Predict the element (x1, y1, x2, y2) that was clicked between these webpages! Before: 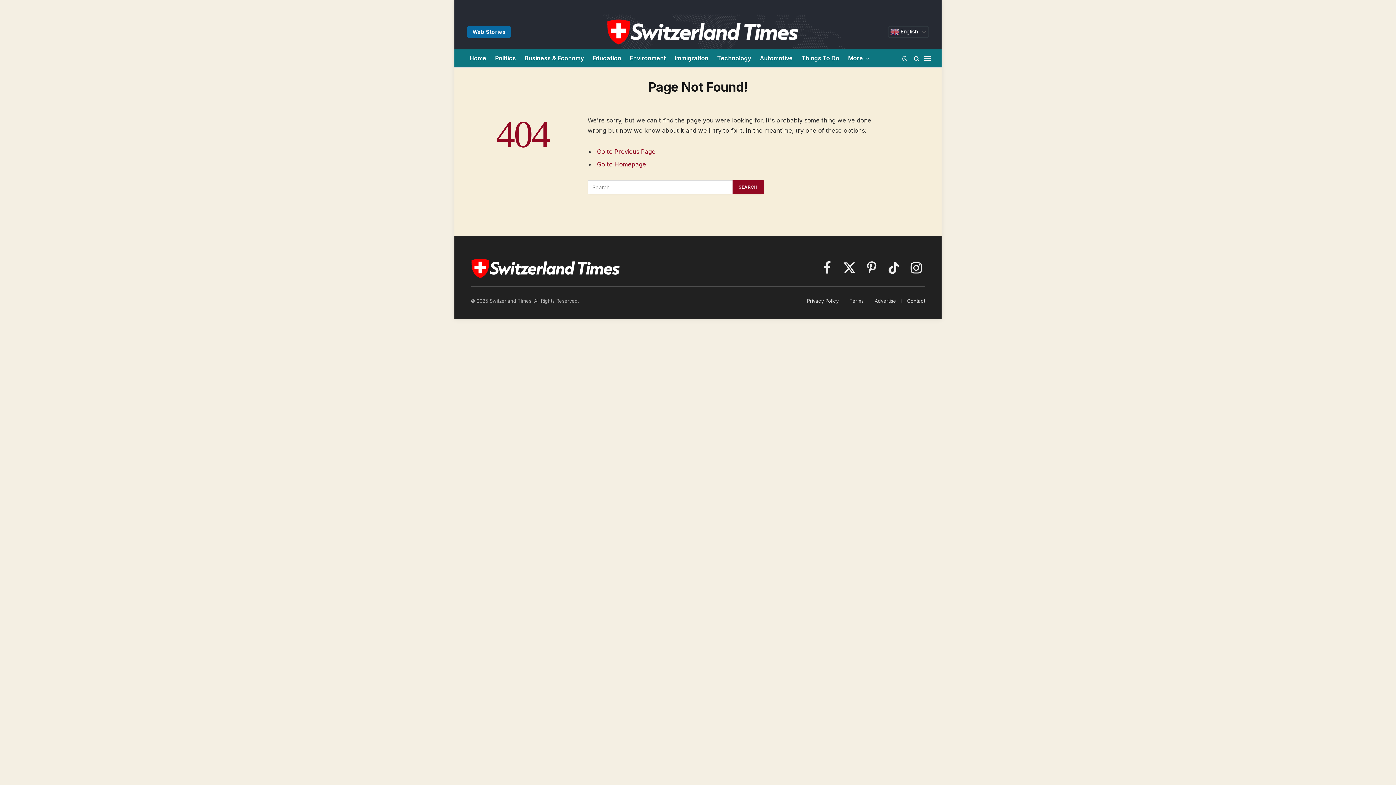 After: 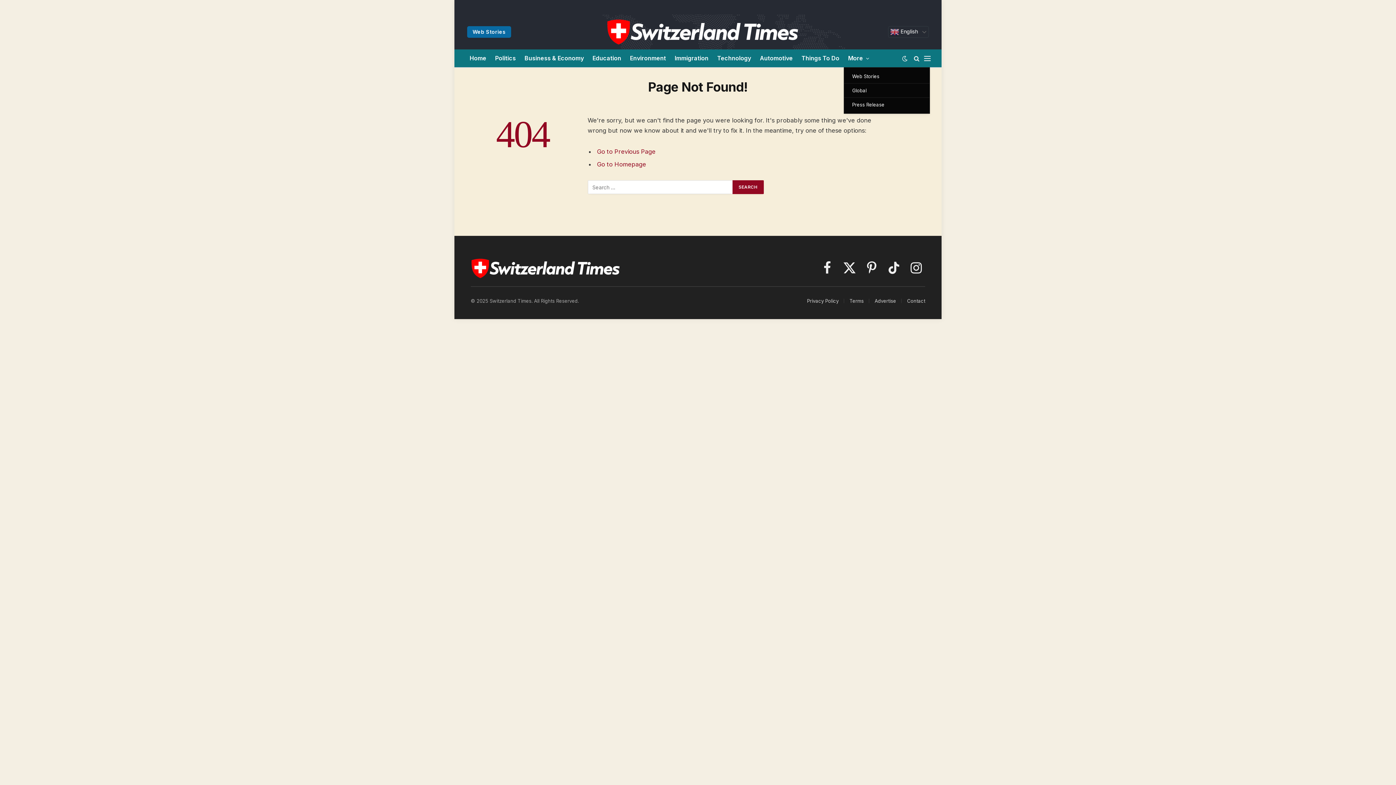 Action: bbox: (844, 49, 873, 67) label: More